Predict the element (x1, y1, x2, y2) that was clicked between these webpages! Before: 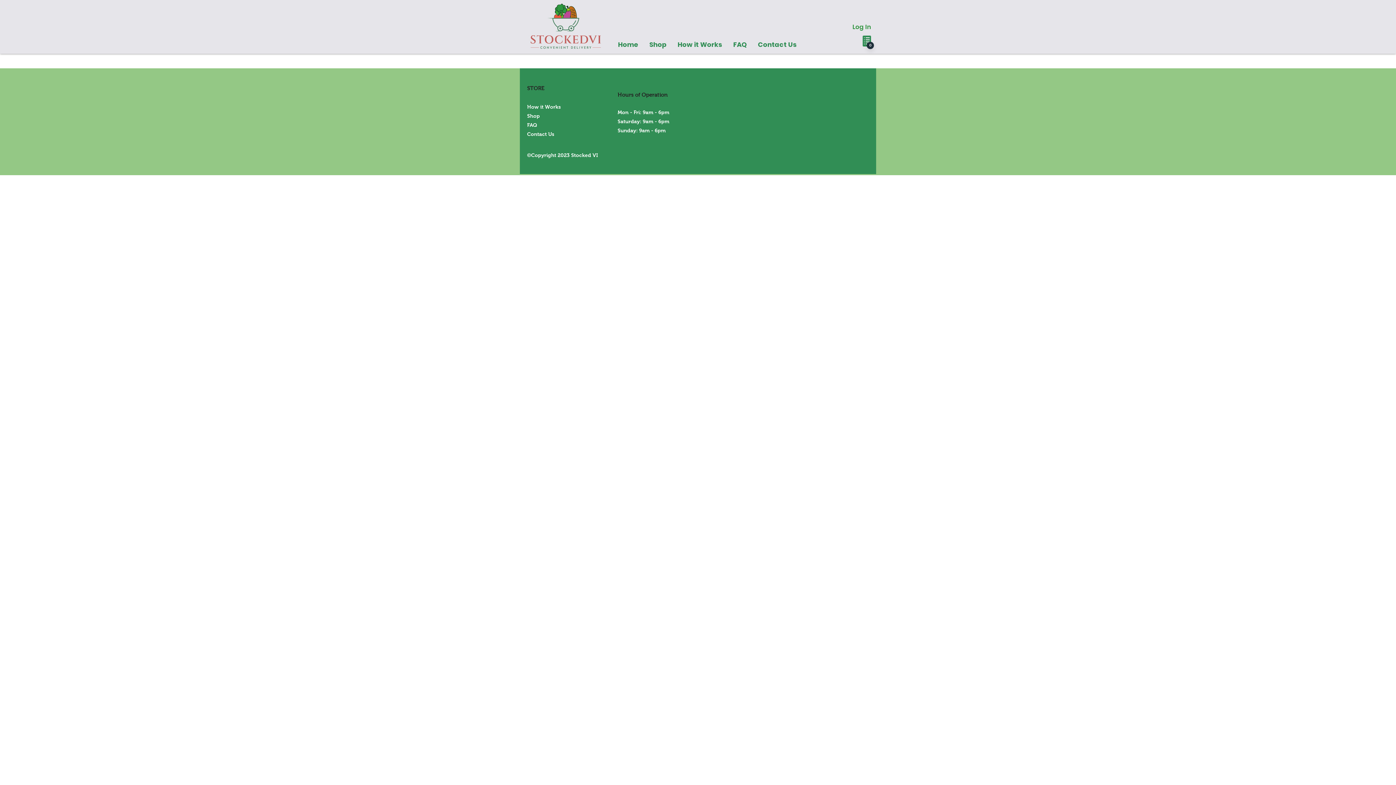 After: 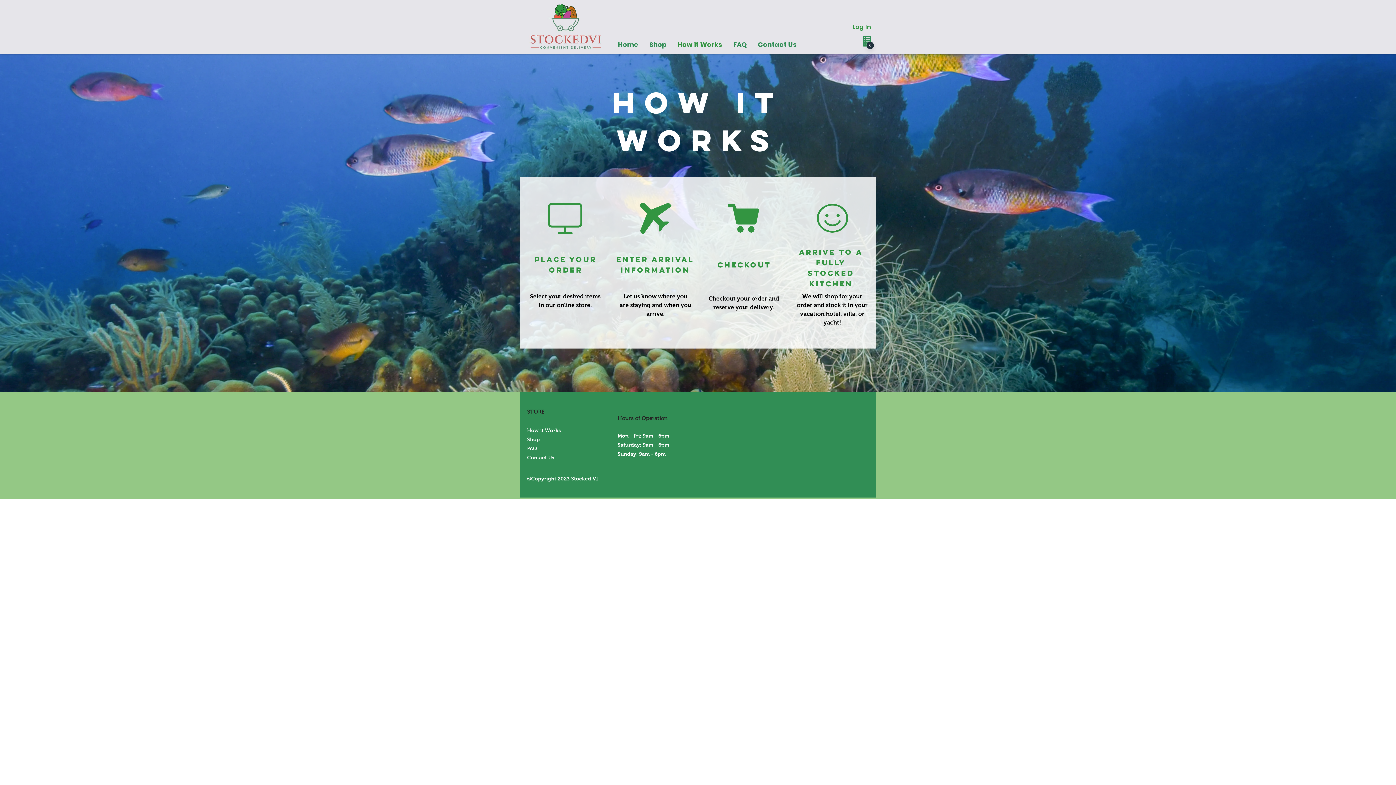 Action: bbox: (527, 104, 561, 109) label: How it Works